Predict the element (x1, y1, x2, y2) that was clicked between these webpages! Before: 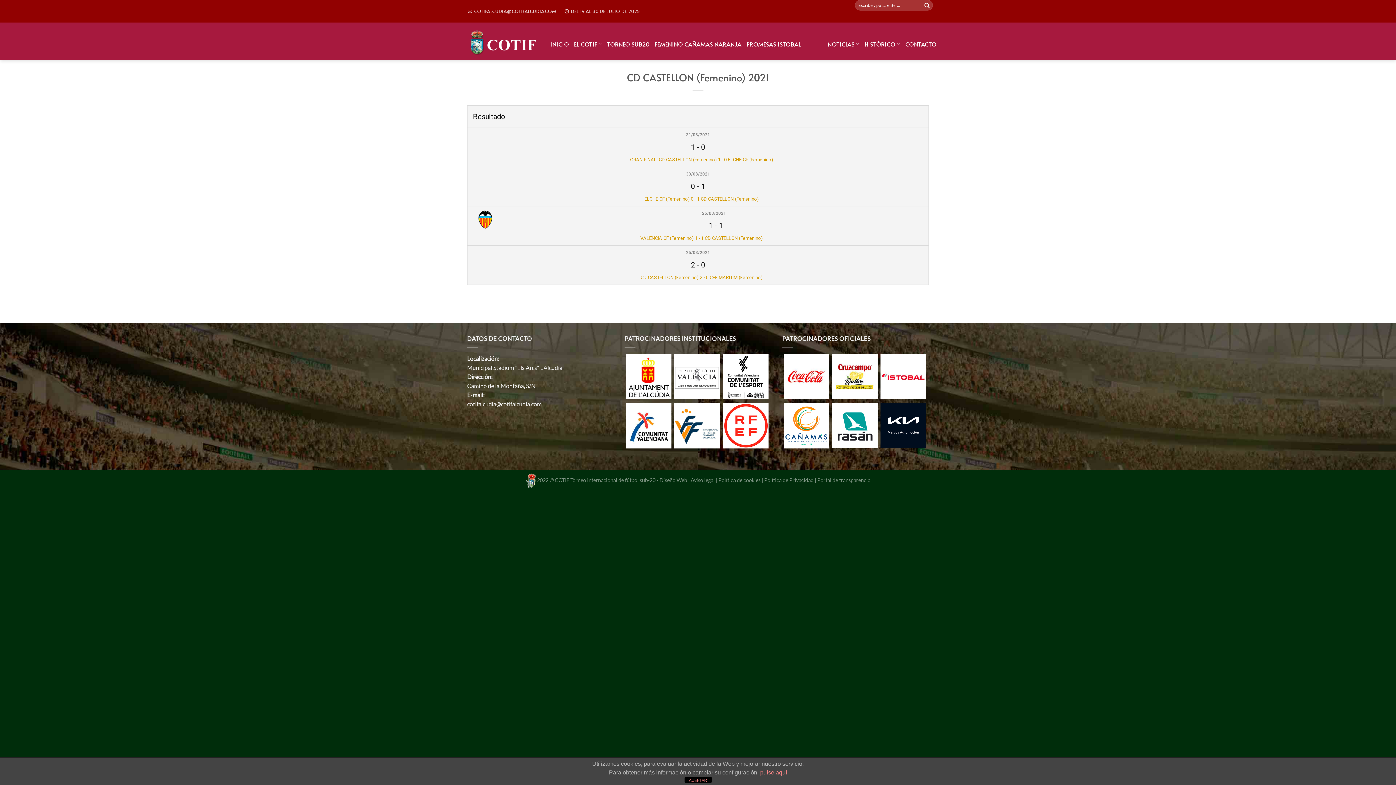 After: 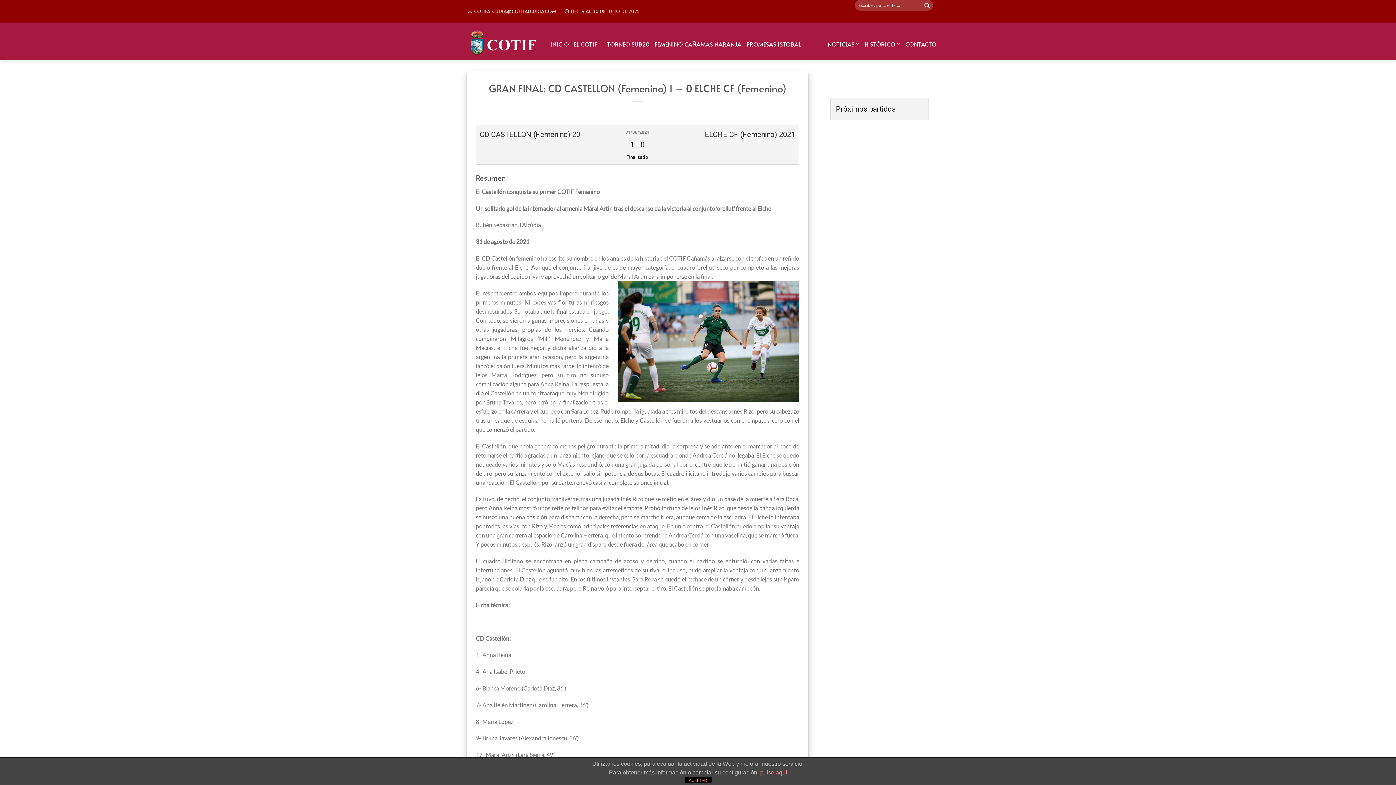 Action: bbox: (630, 157, 773, 162) label: GRAN FINAL: CD CASTELLON (Femenino) 1 - 0 ELCHE CF (Femenino)